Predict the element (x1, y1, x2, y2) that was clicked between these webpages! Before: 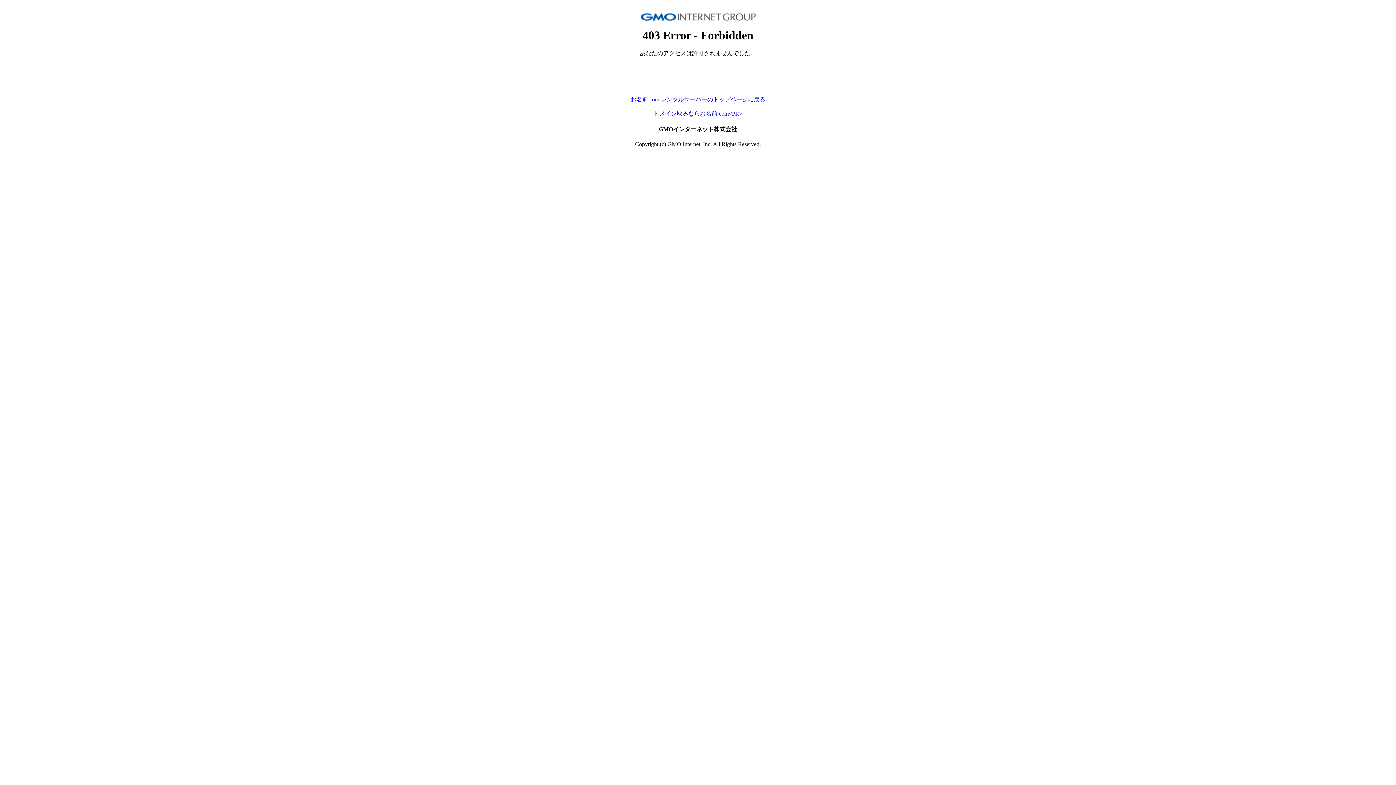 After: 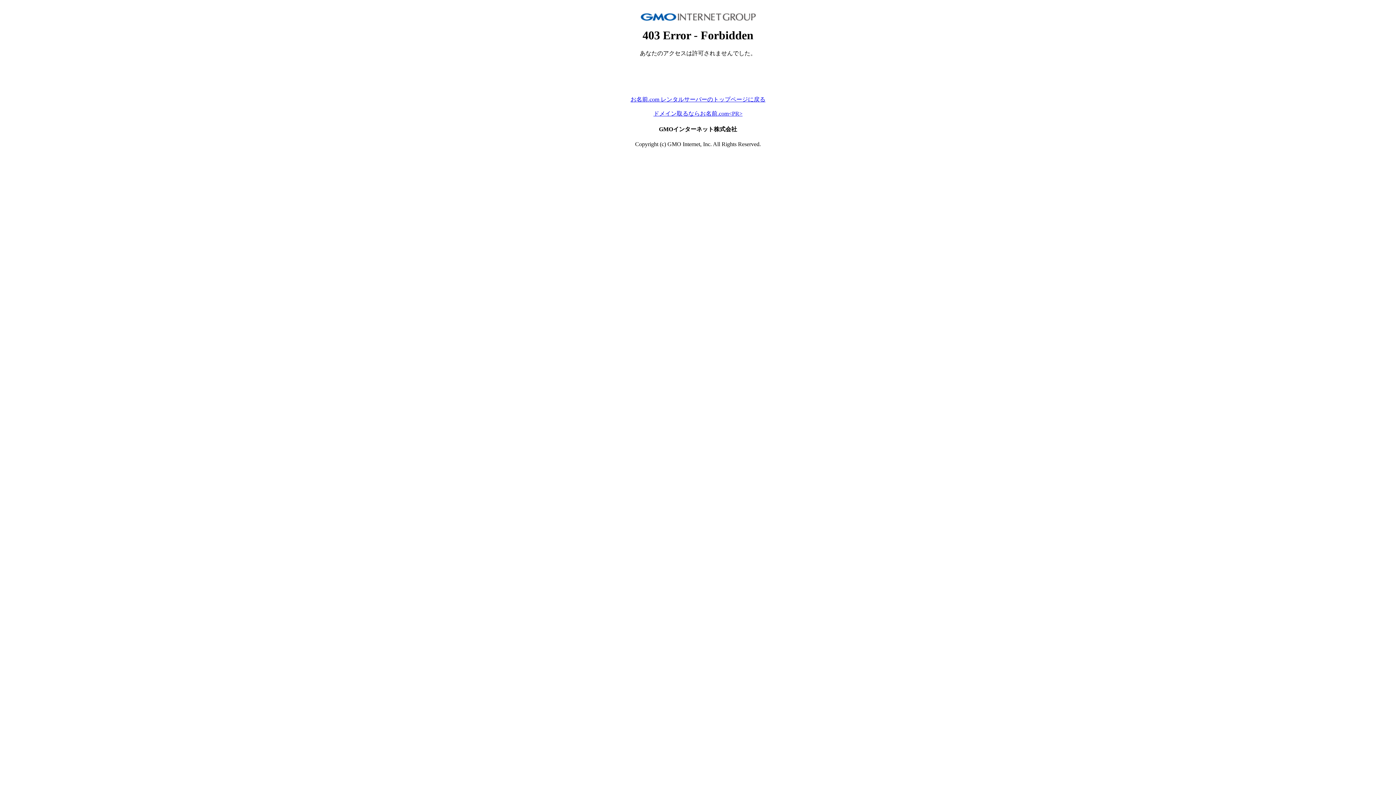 Action: bbox: (653, 110, 742, 116) label: ドメイン取るならお名前.com<PR>